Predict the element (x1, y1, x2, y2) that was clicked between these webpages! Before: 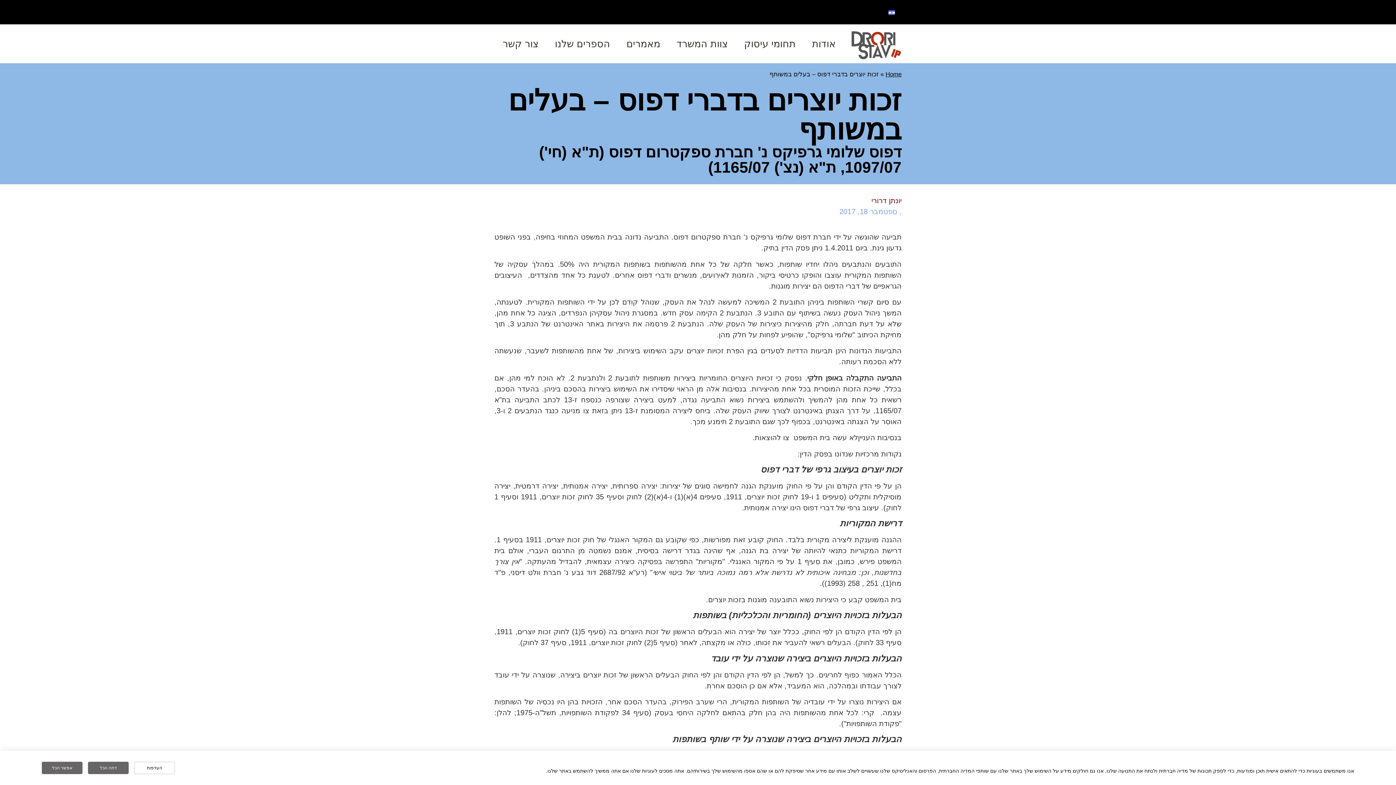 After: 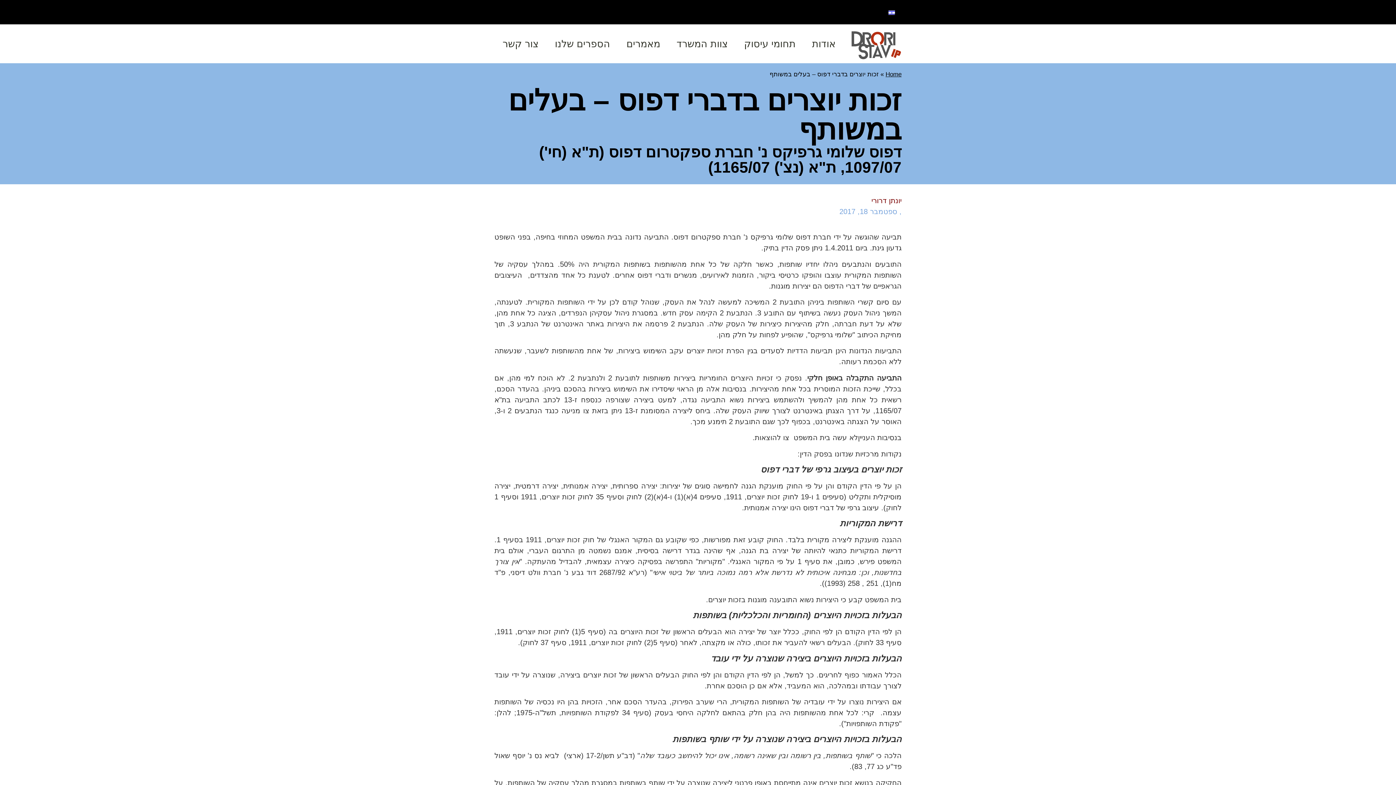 Action: label: דחה הכל bbox: (88, 762, 128, 774)